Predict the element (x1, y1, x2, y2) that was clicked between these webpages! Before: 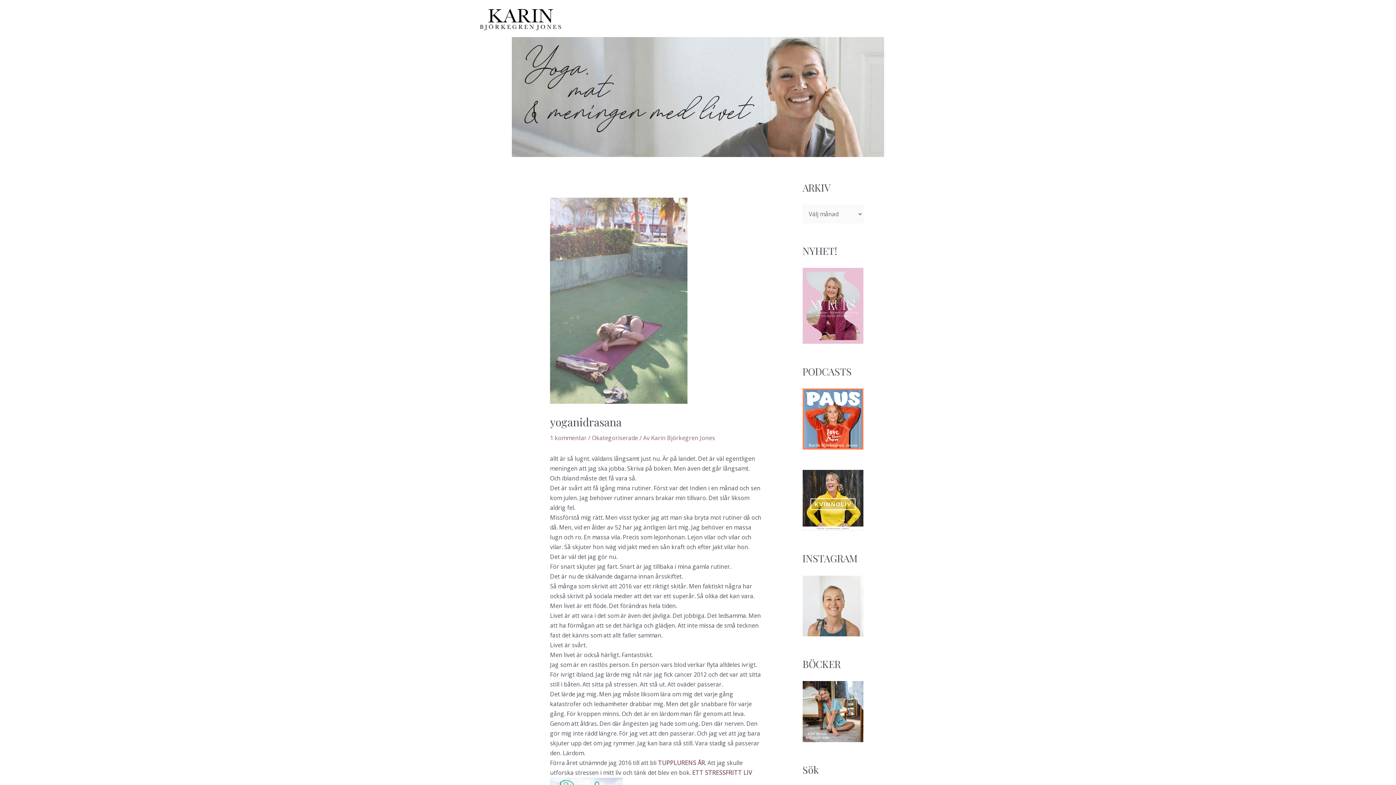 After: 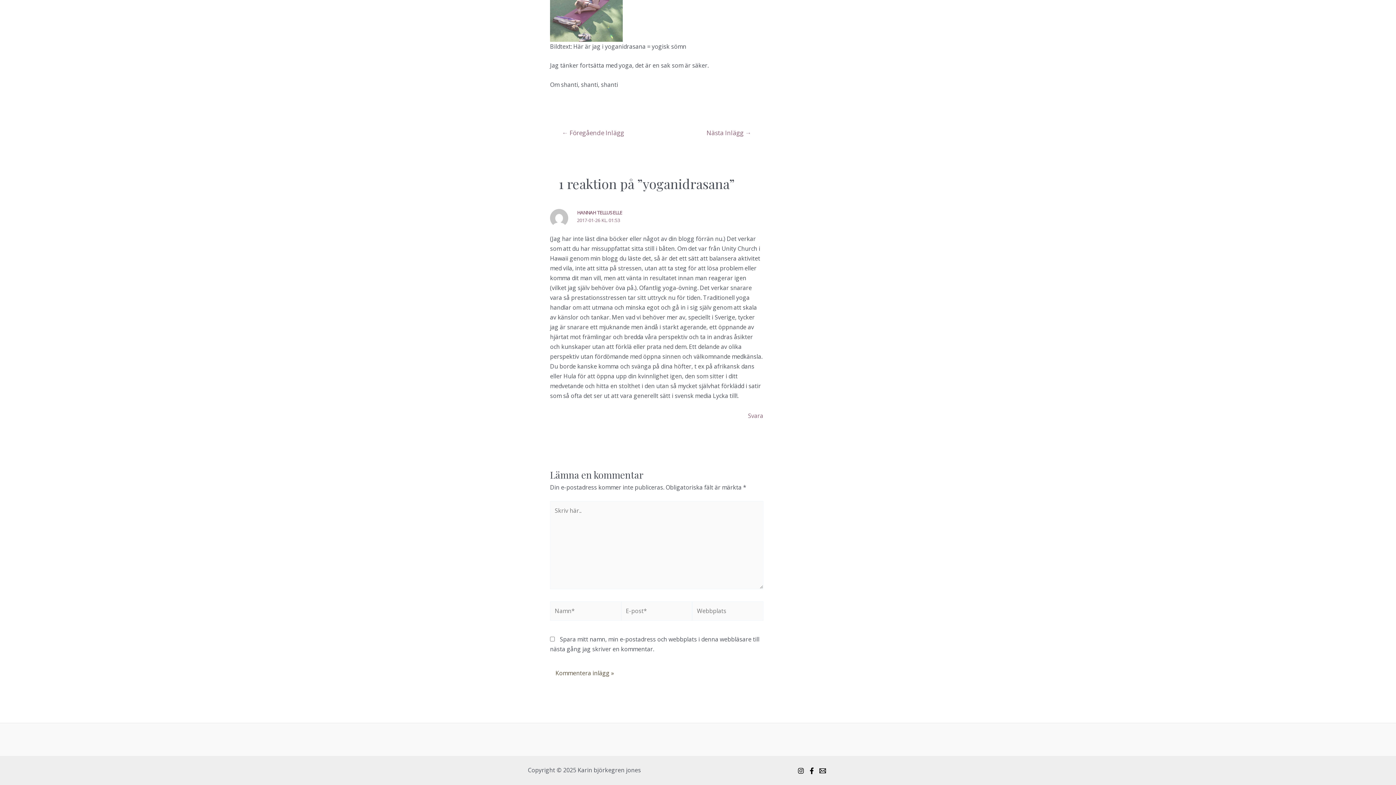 Action: label: 1 kommentar bbox: (550, 434, 586, 442)